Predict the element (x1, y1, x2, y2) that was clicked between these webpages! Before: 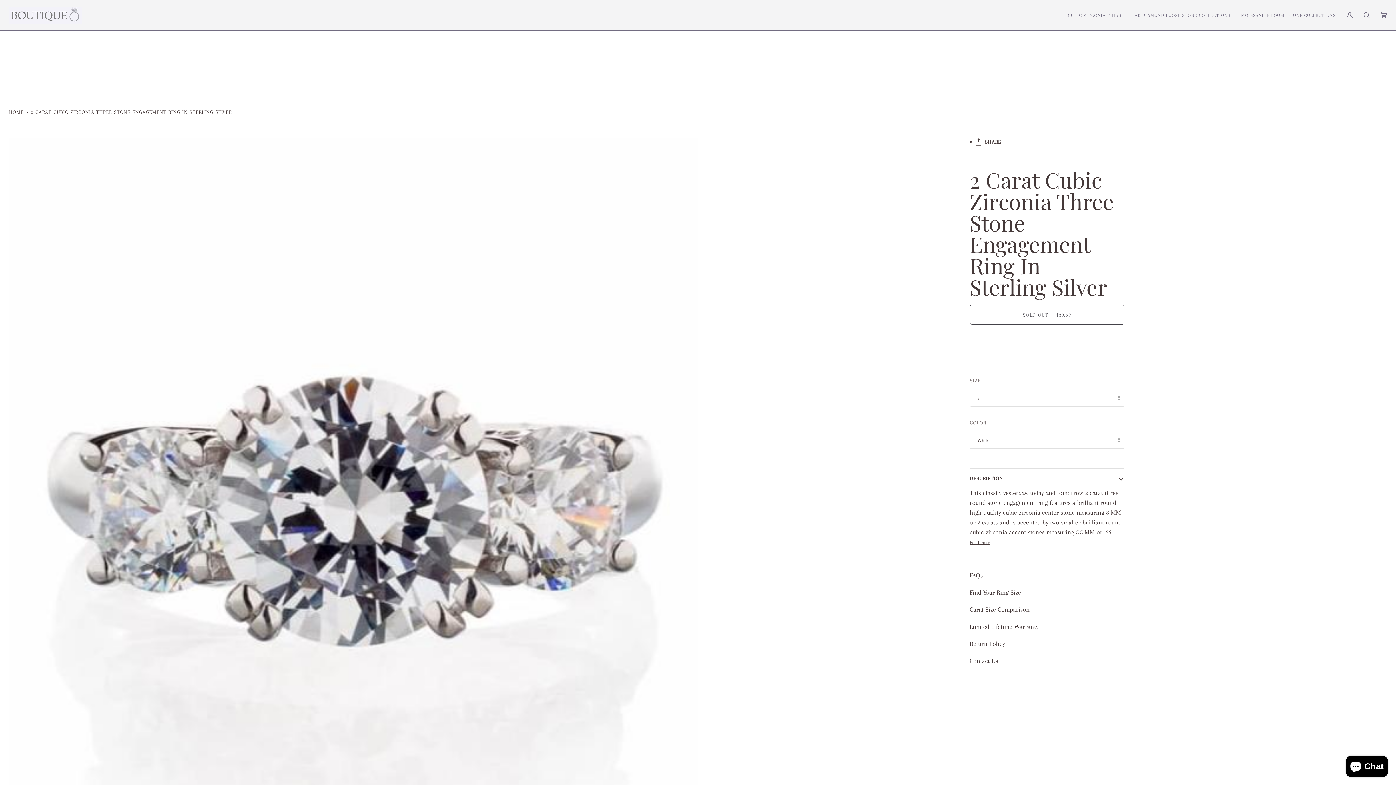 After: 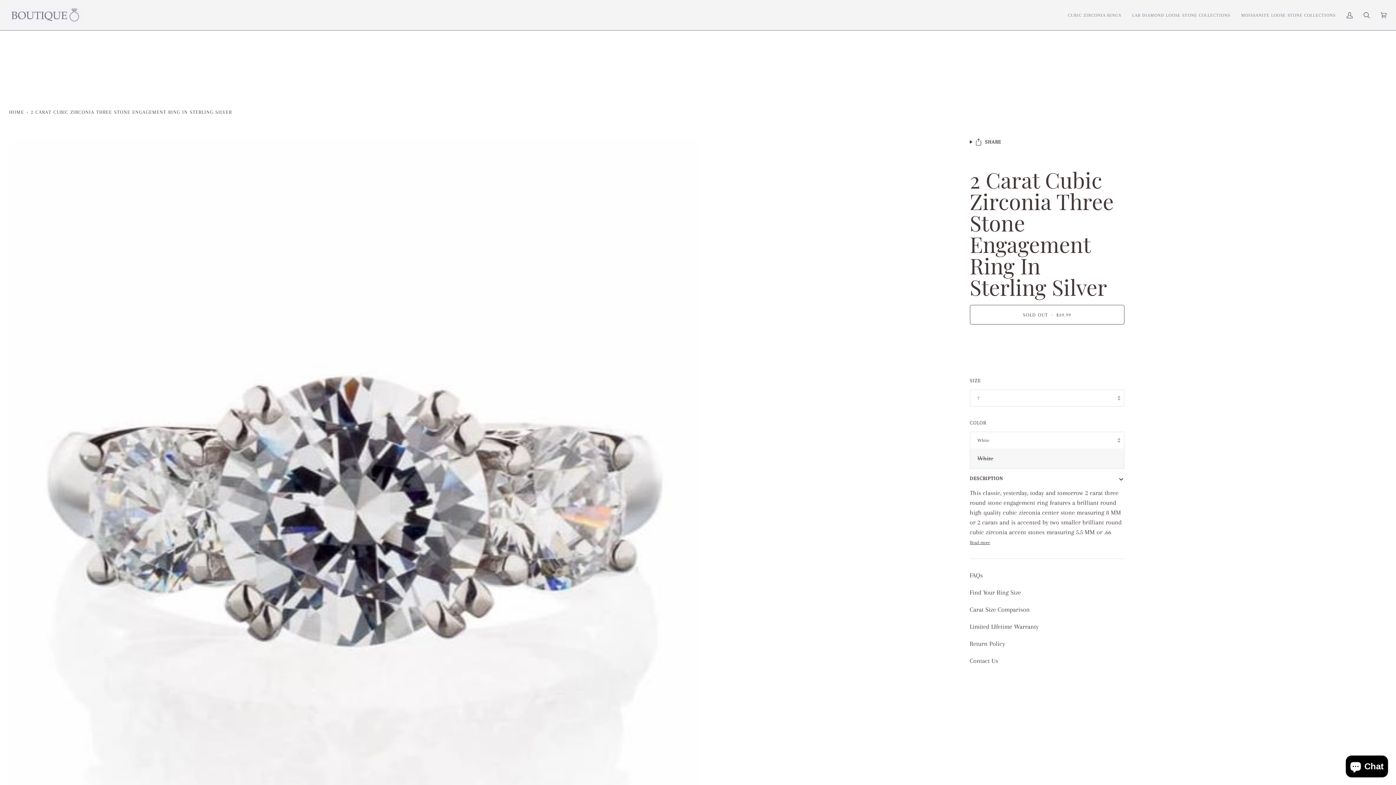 Action: label: White bbox: (970, 432, 1124, 449)